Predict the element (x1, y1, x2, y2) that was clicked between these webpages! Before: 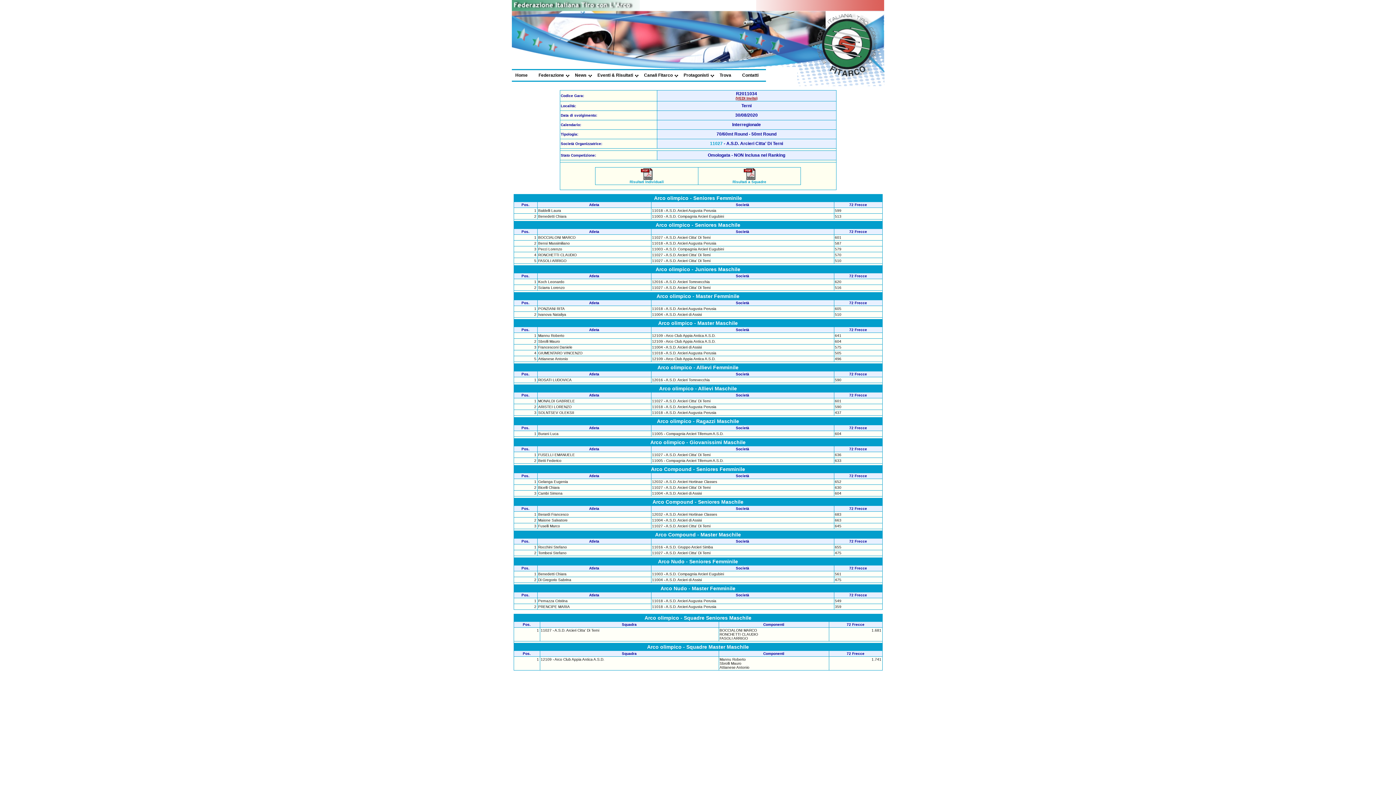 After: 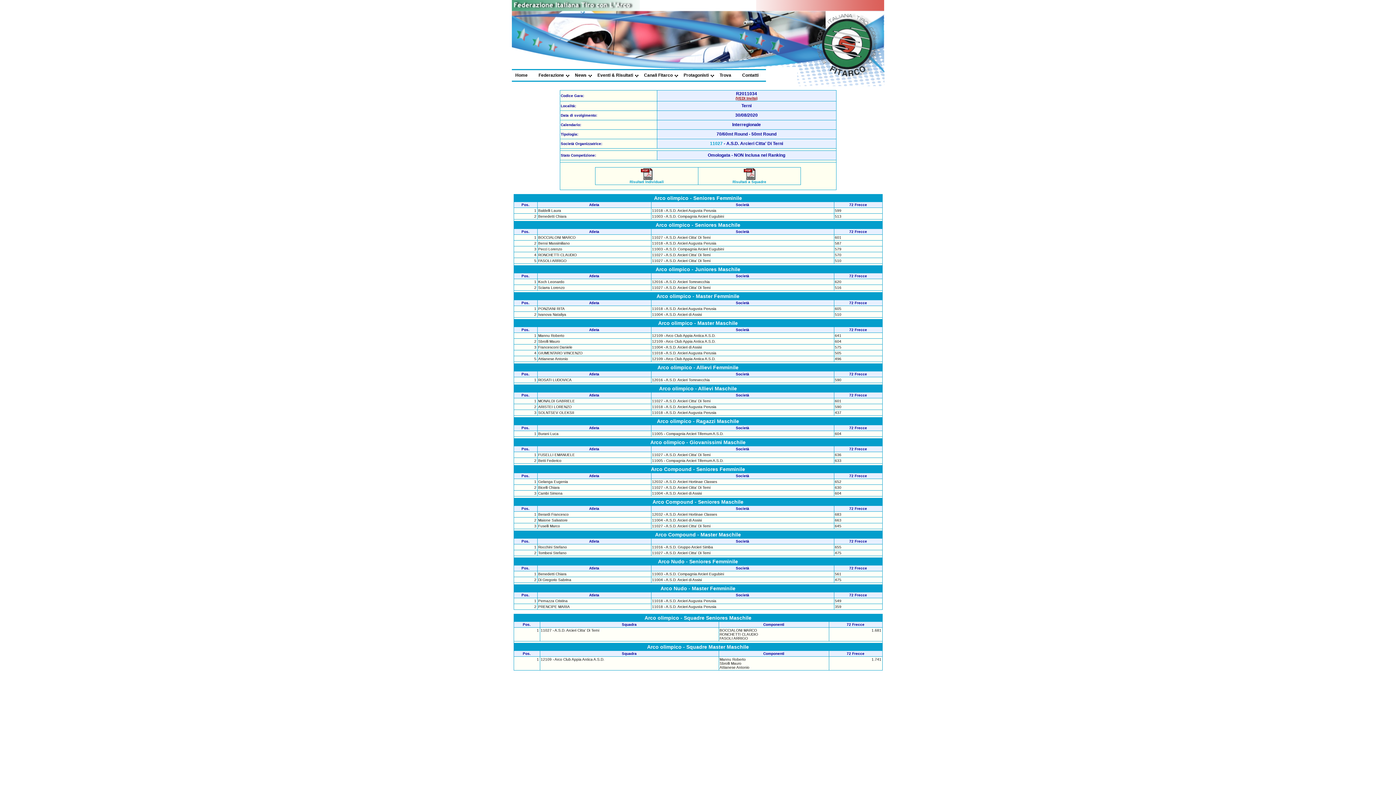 Action: bbox: (735, 96, 757, 100) label: (VEDI Invito)